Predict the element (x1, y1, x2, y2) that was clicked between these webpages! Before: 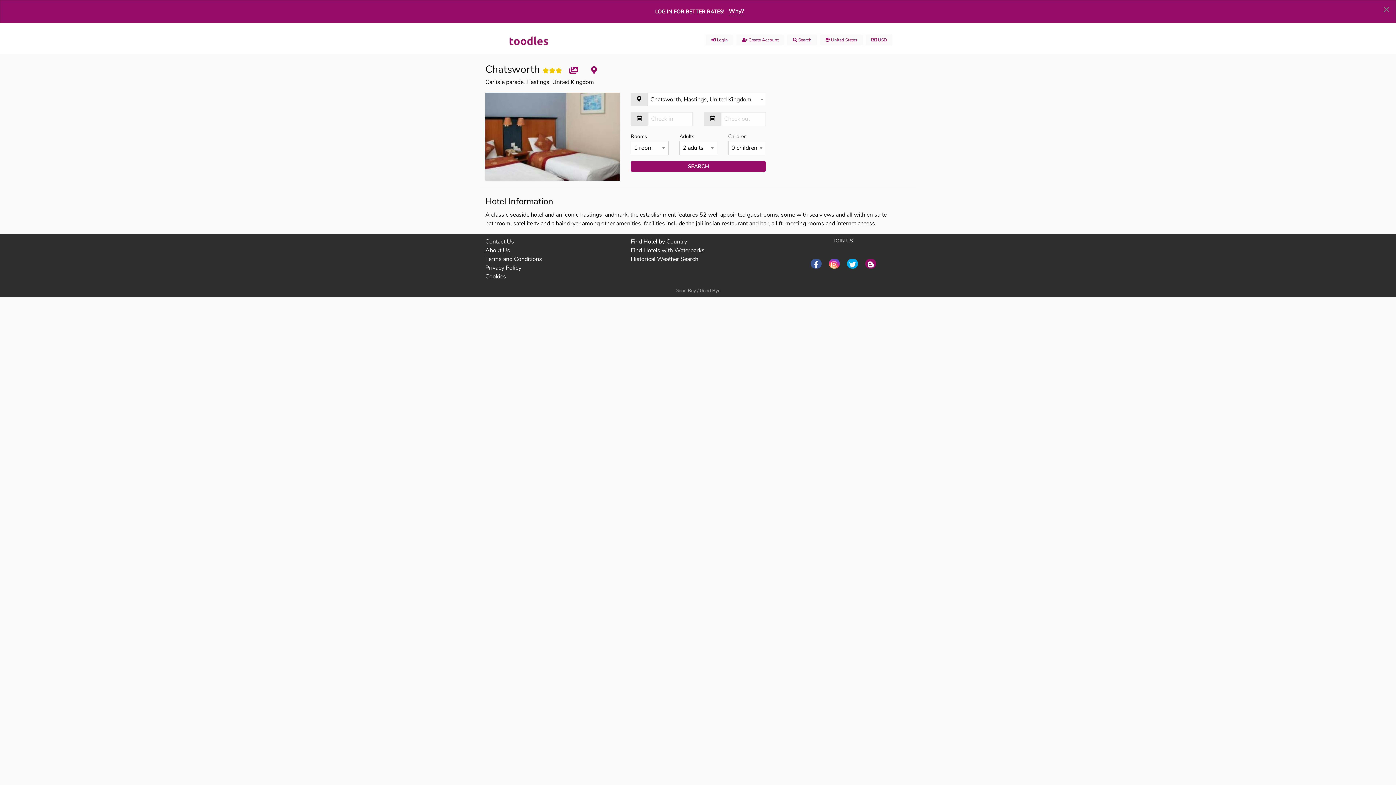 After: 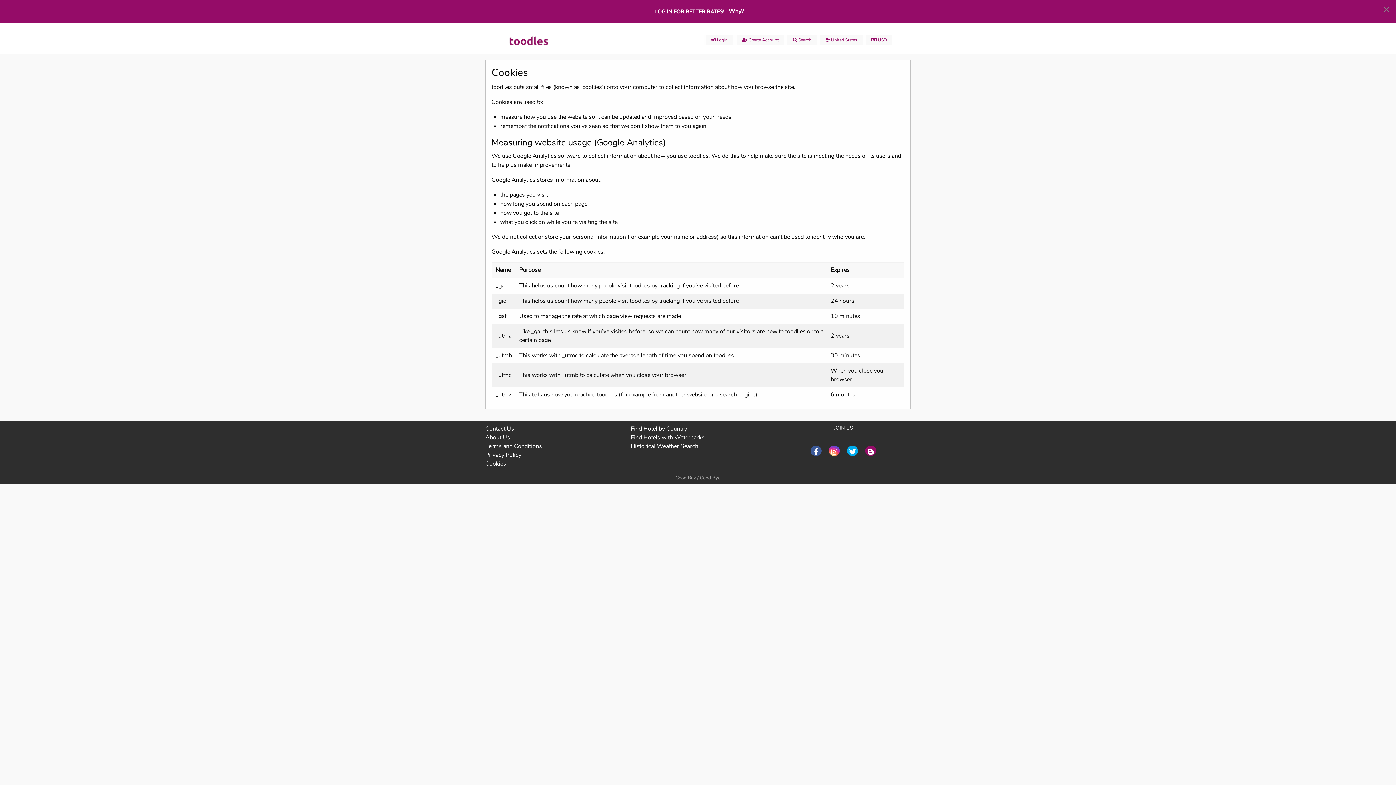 Action: bbox: (485, 272, 506, 280) label: Cookies